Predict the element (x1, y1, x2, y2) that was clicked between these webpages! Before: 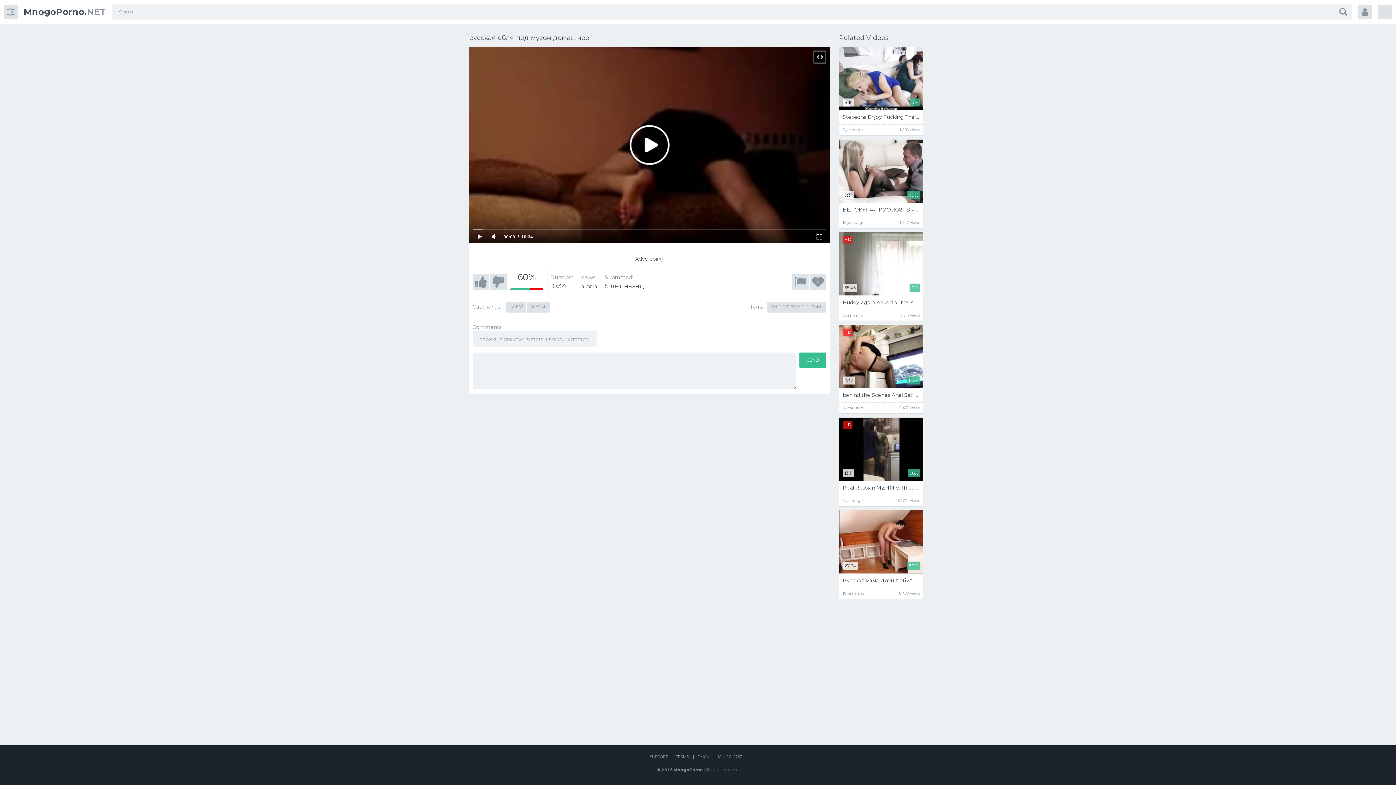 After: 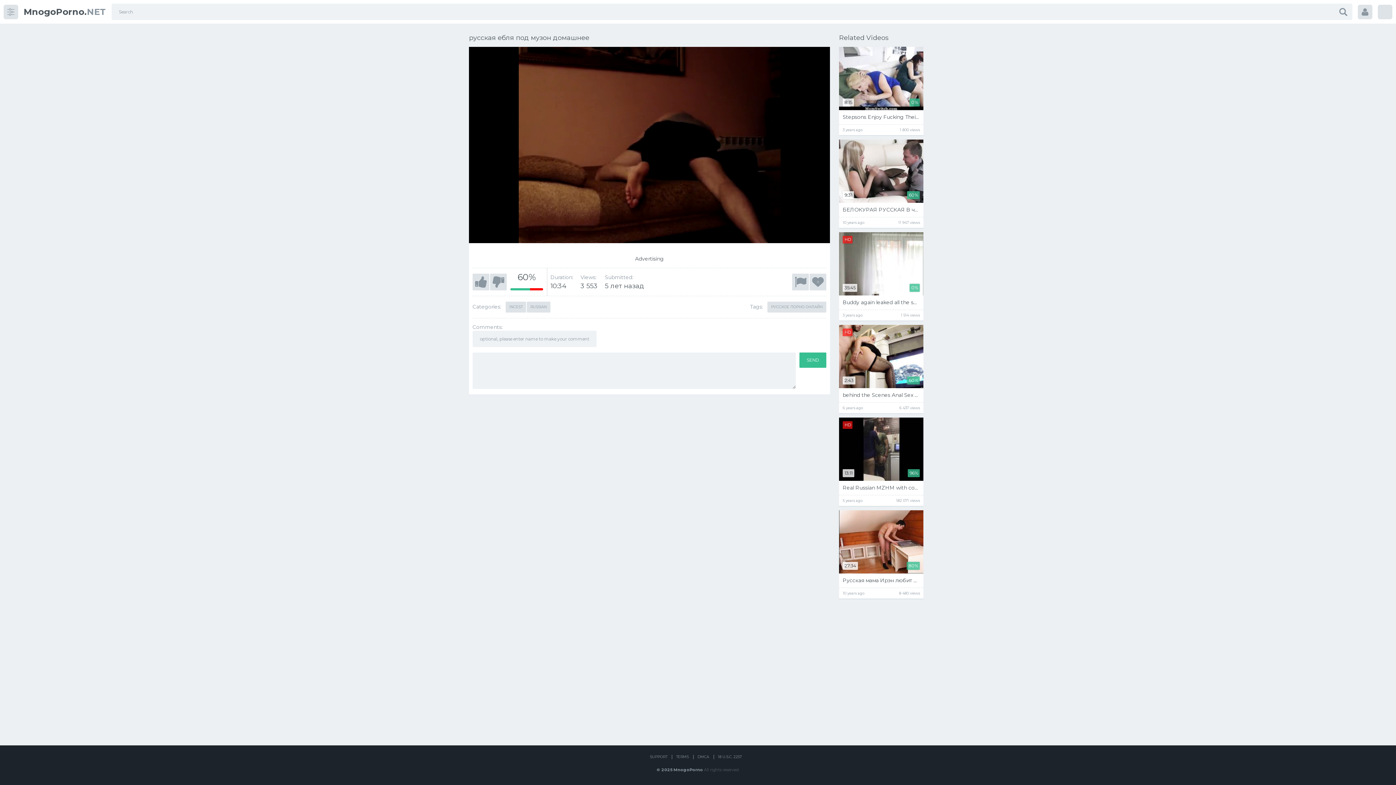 Action: bbox: (472, 230, 487, 243)